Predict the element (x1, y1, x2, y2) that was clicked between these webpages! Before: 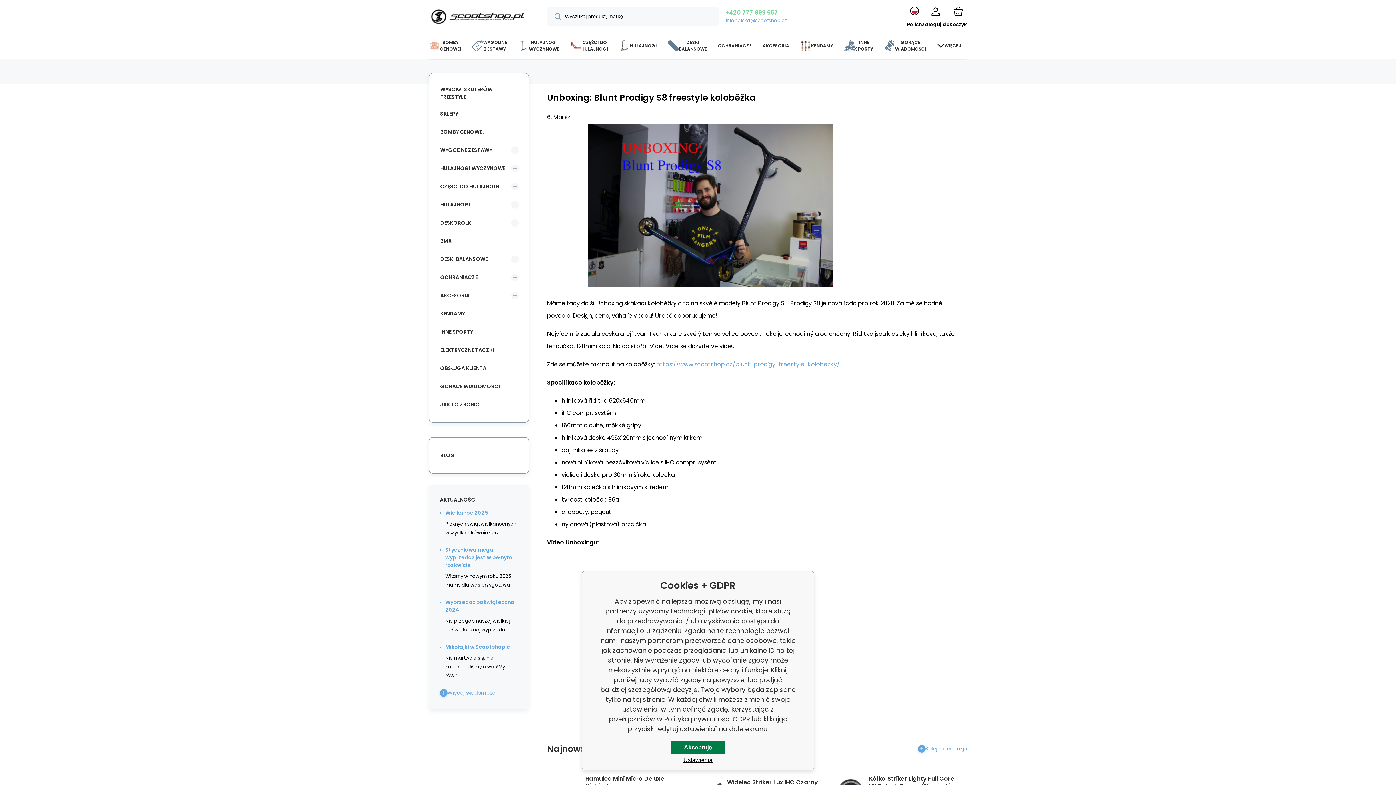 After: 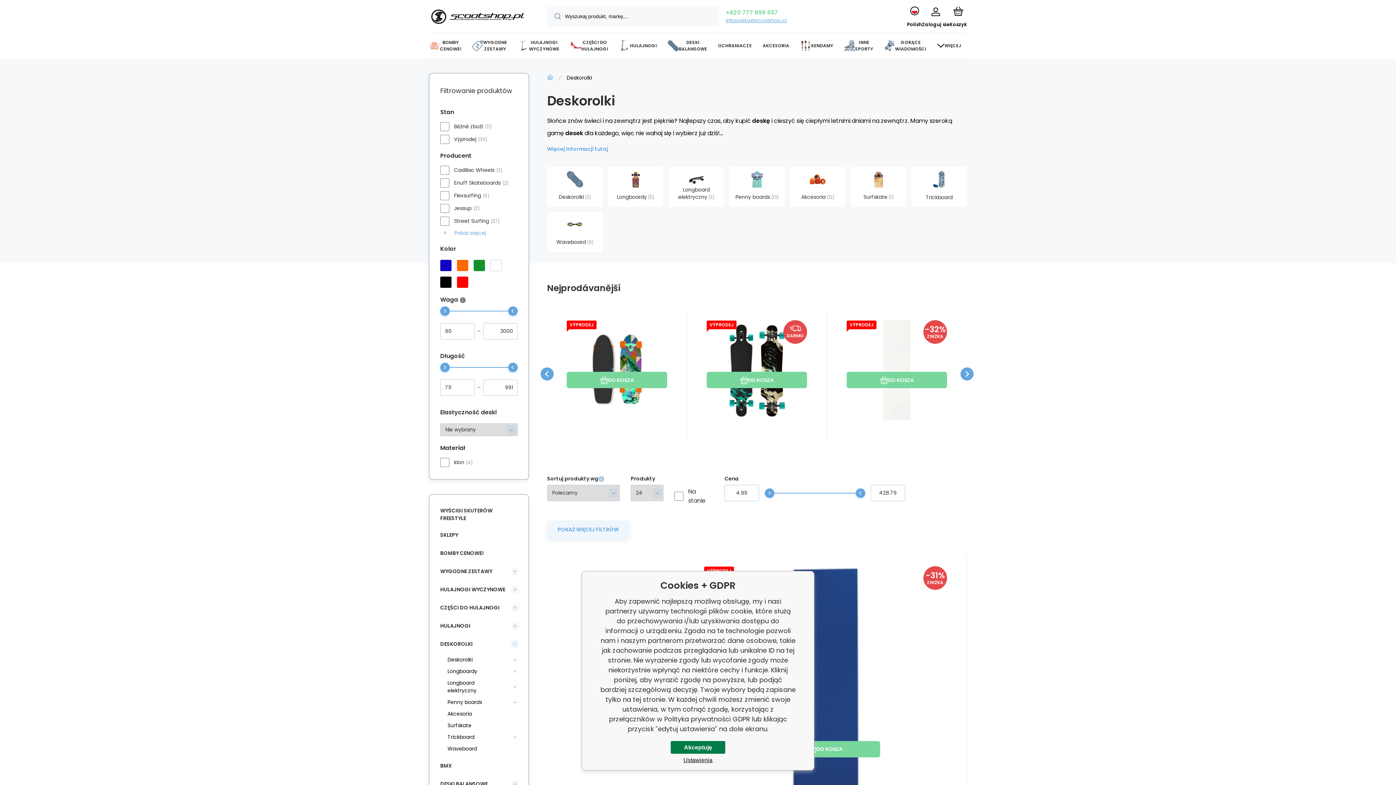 Action: label: DESKOROLKI bbox: (436, 215, 511, 230)